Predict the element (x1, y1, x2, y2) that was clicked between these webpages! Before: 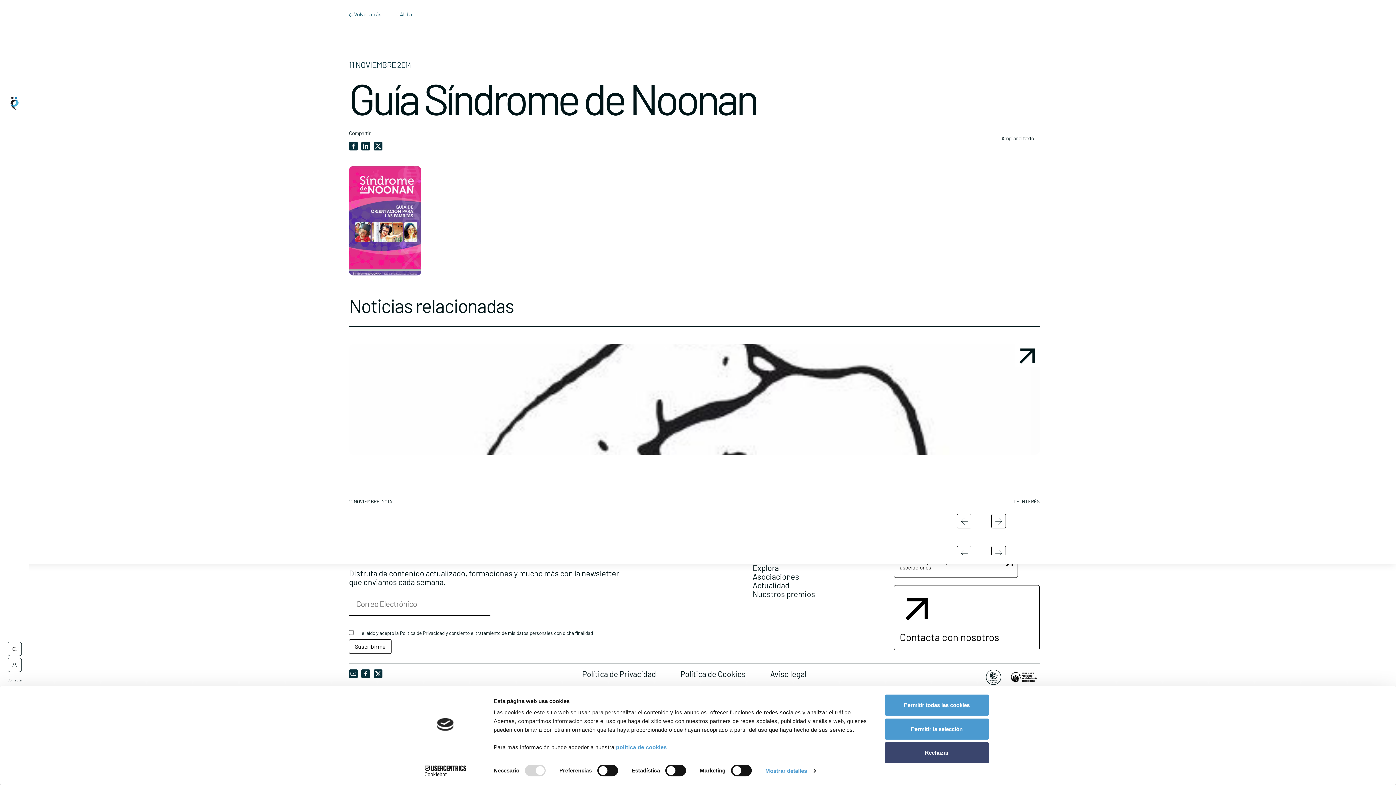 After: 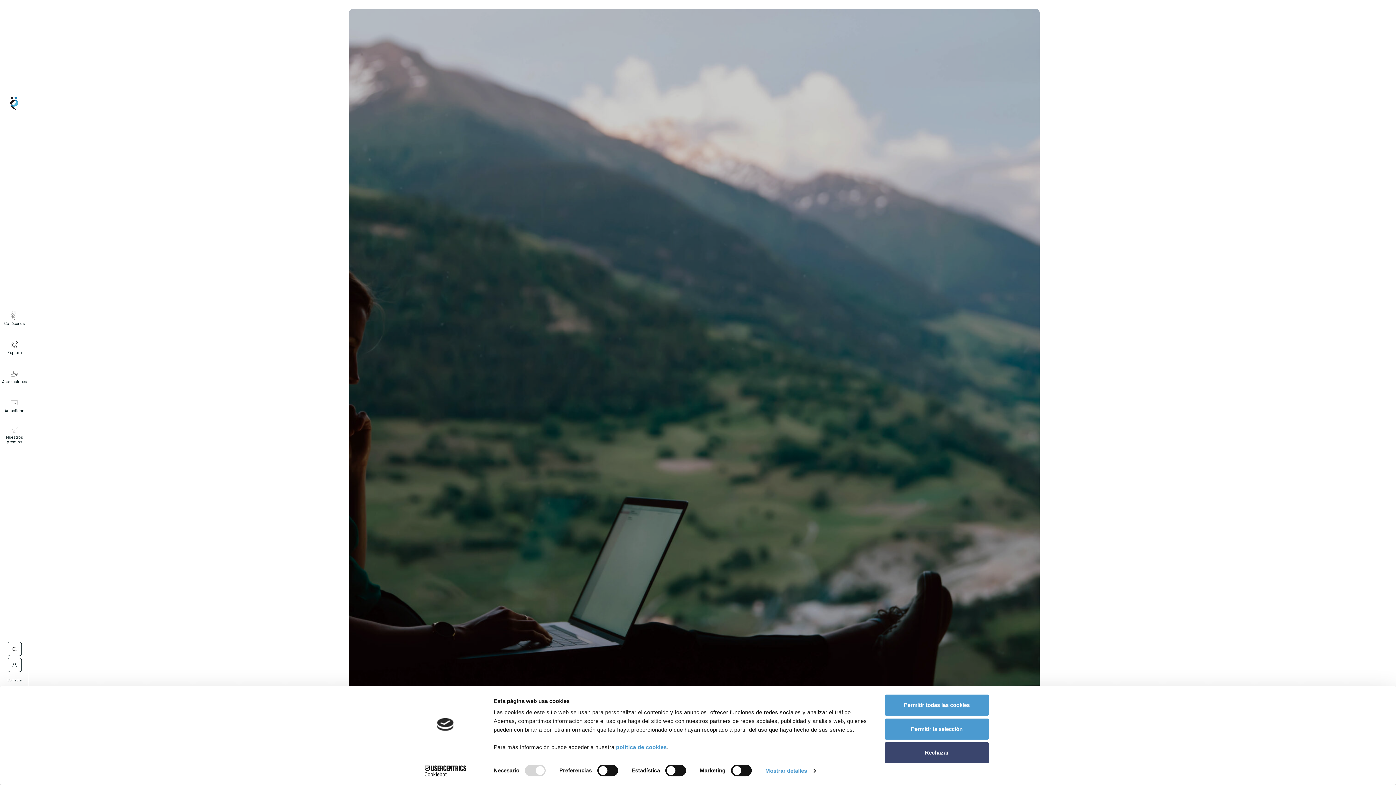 Action: bbox: (752, 563, 779, 572) label: Explora